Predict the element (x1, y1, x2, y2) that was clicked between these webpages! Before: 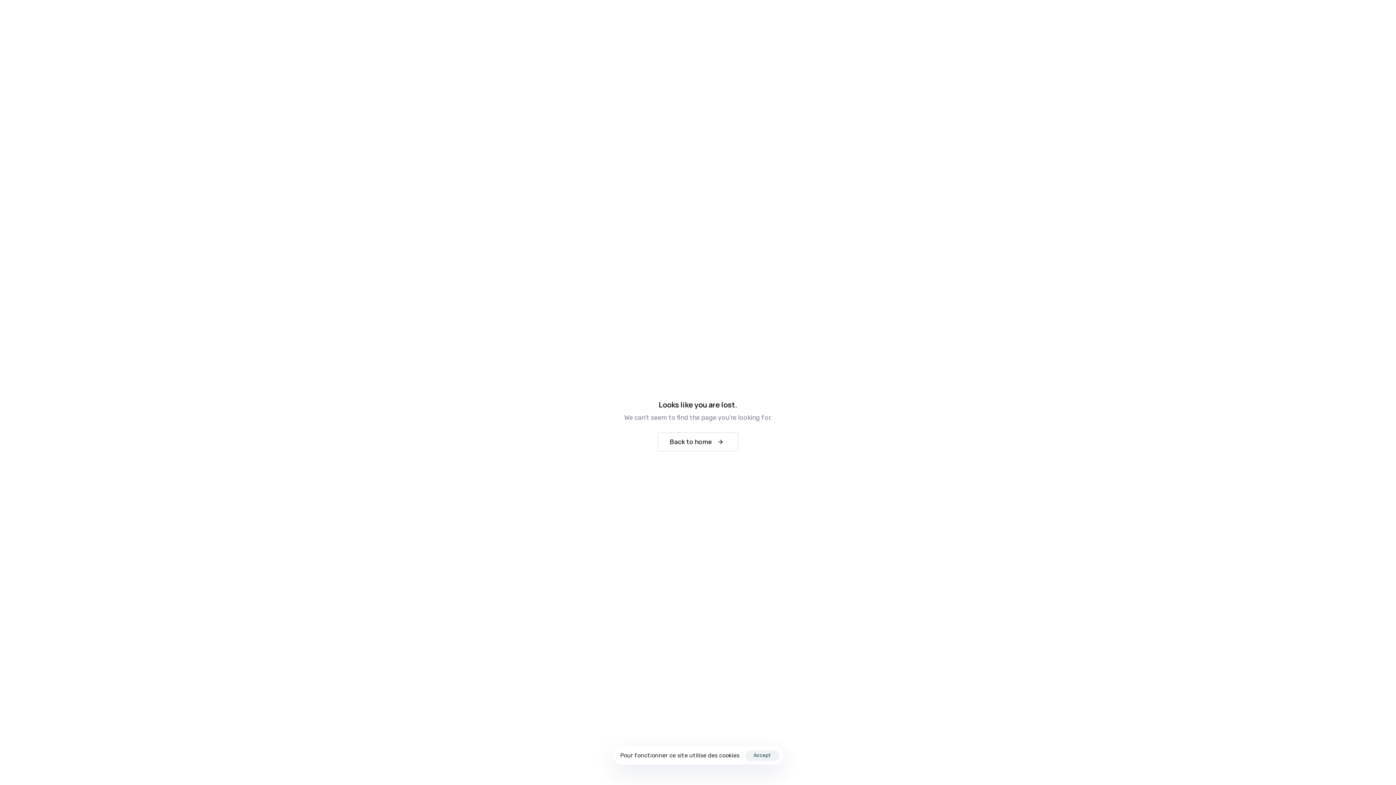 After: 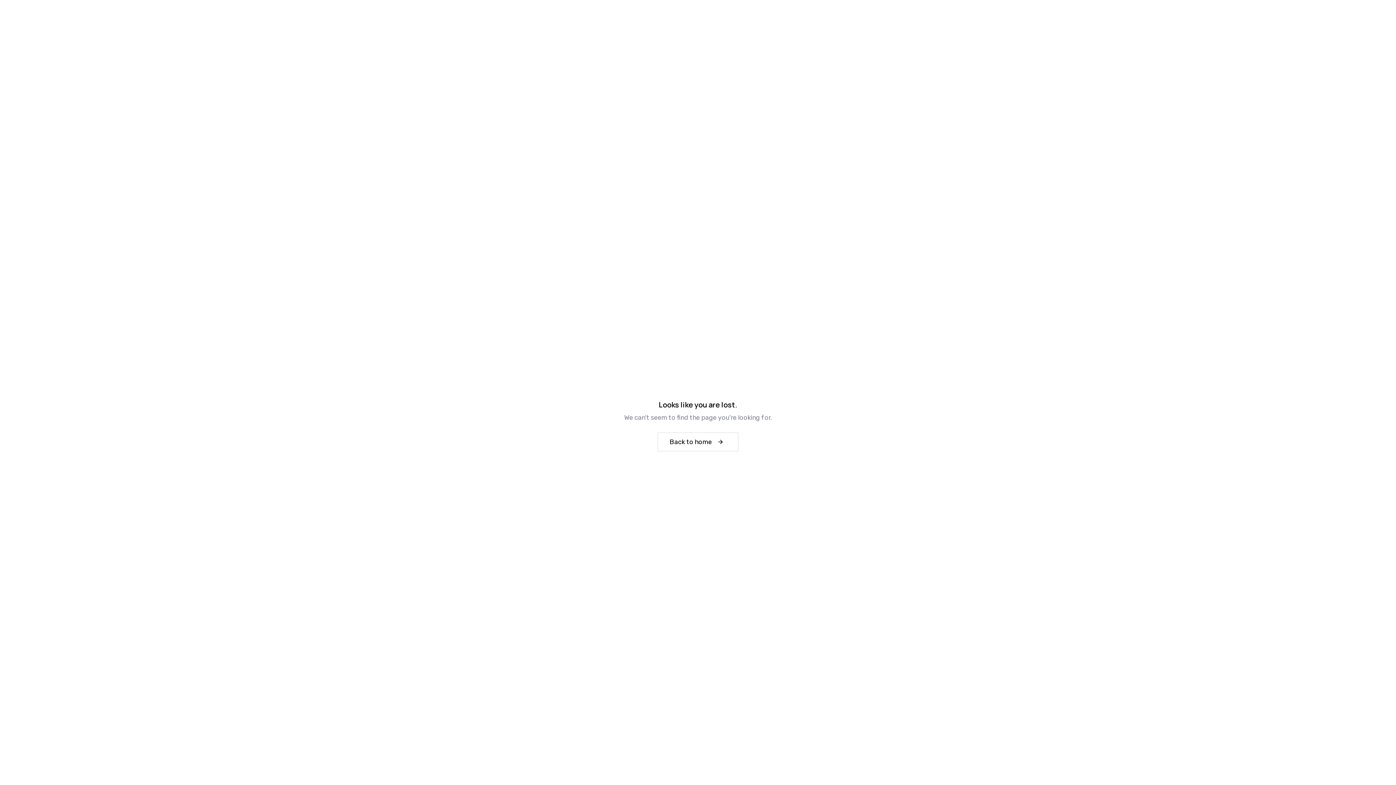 Action: bbox: (745, 750, 779, 761) label: Accept